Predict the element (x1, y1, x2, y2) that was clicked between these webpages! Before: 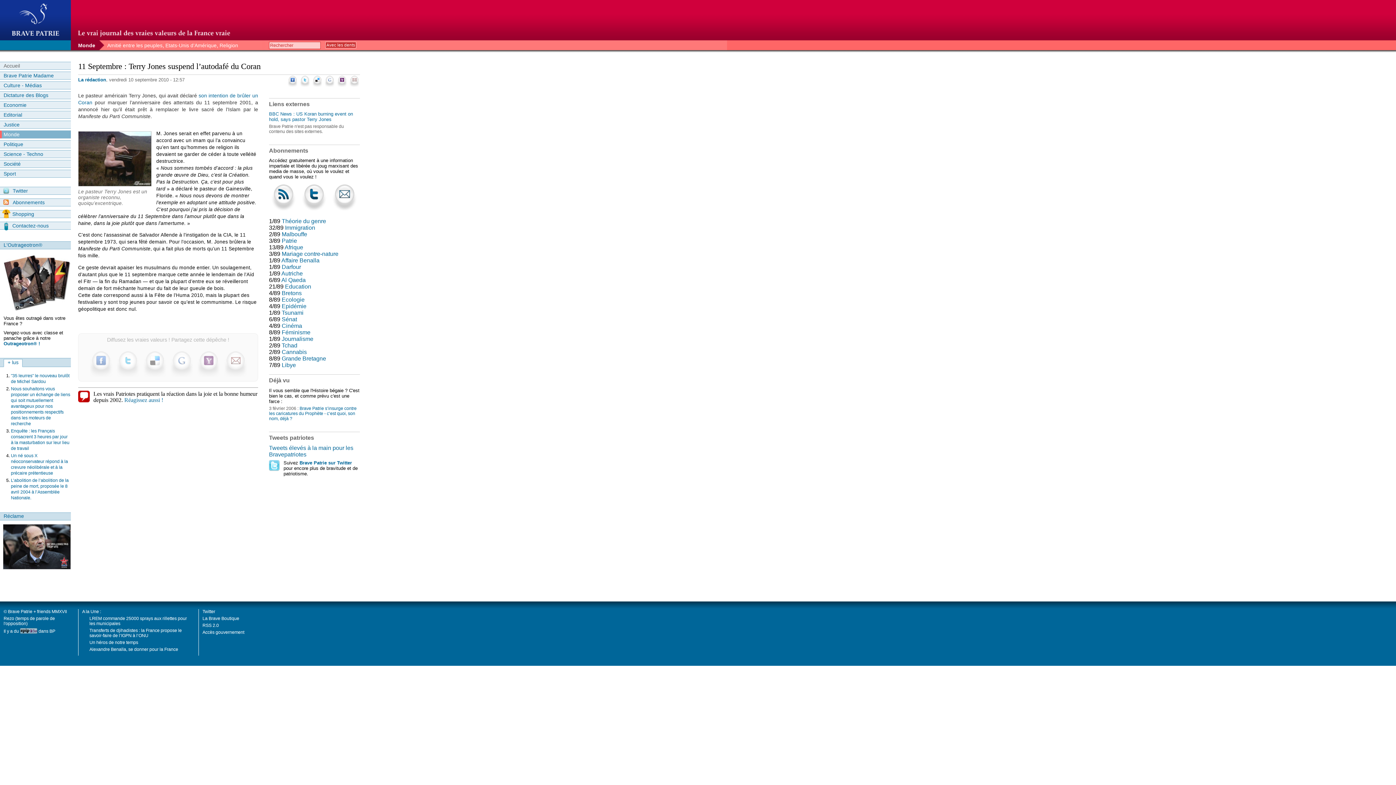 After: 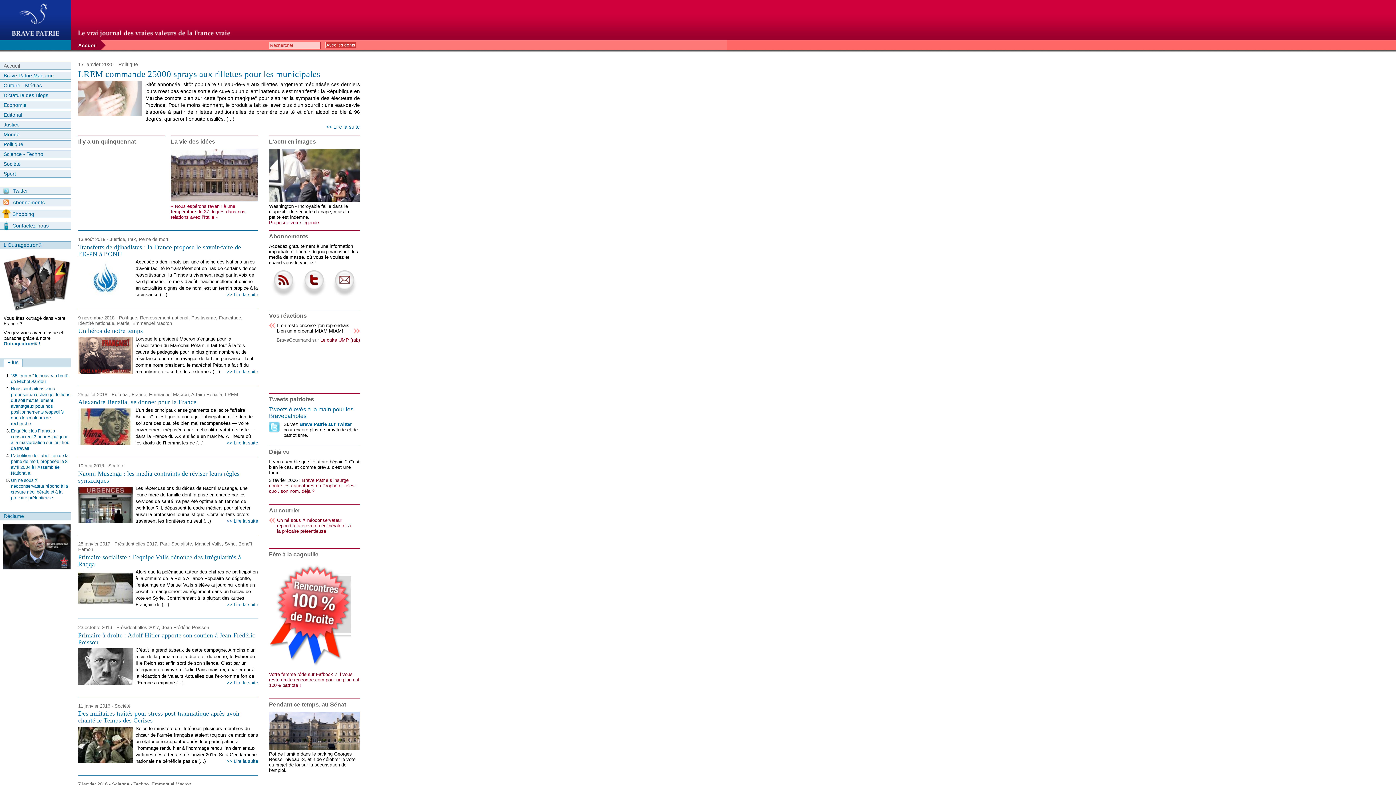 Action: label: A la Une : bbox: (82, 609, 101, 614)